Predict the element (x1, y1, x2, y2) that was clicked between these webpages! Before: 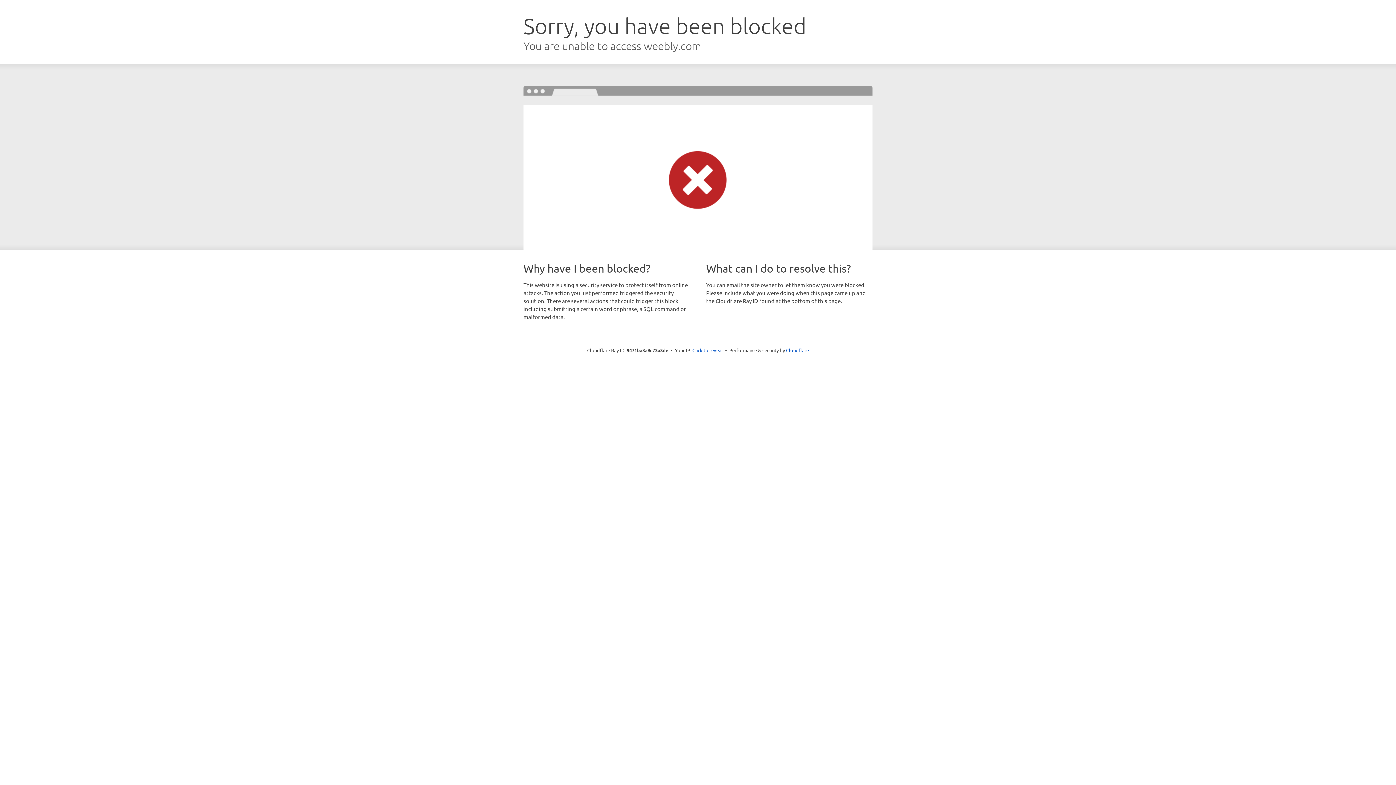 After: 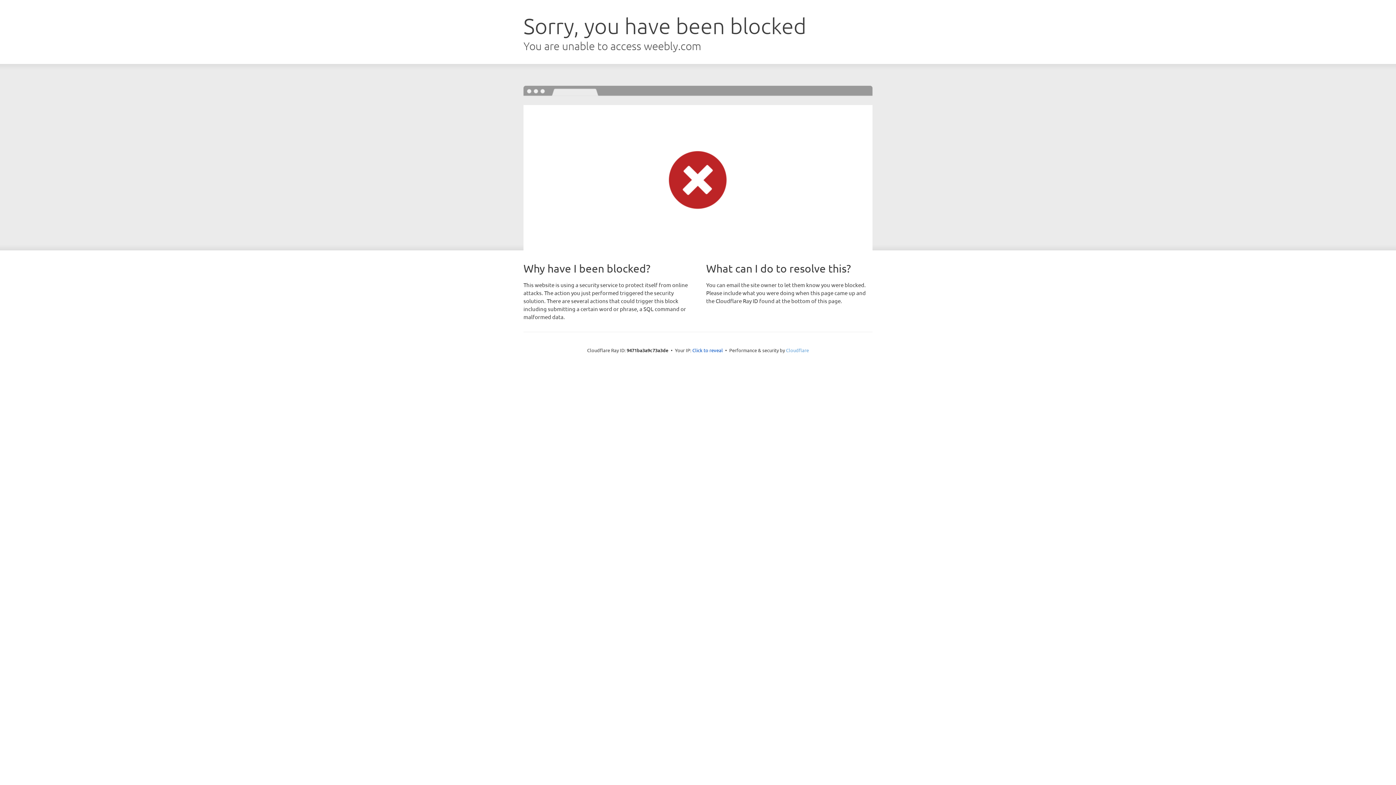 Action: label: Cloudflare bbox: (786, 347, 809, 353)